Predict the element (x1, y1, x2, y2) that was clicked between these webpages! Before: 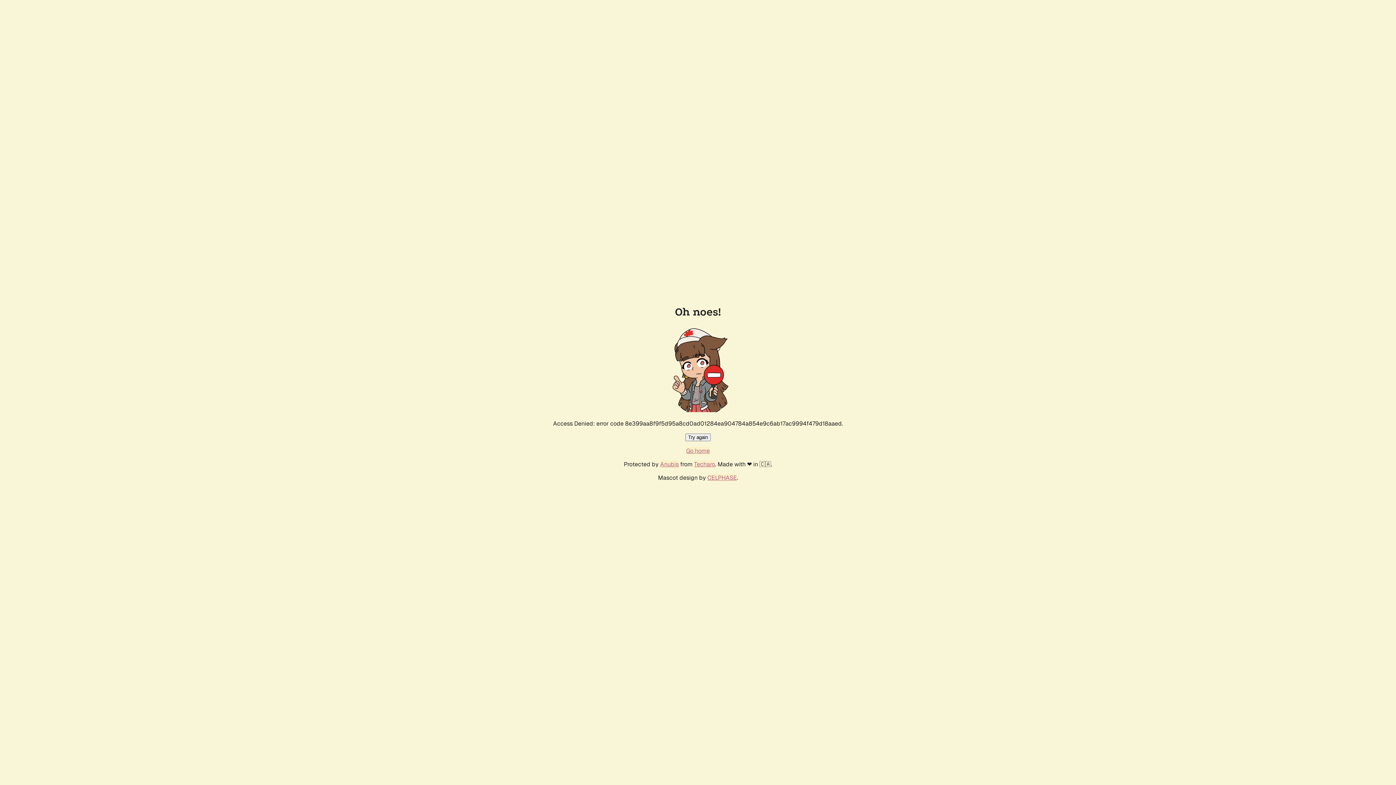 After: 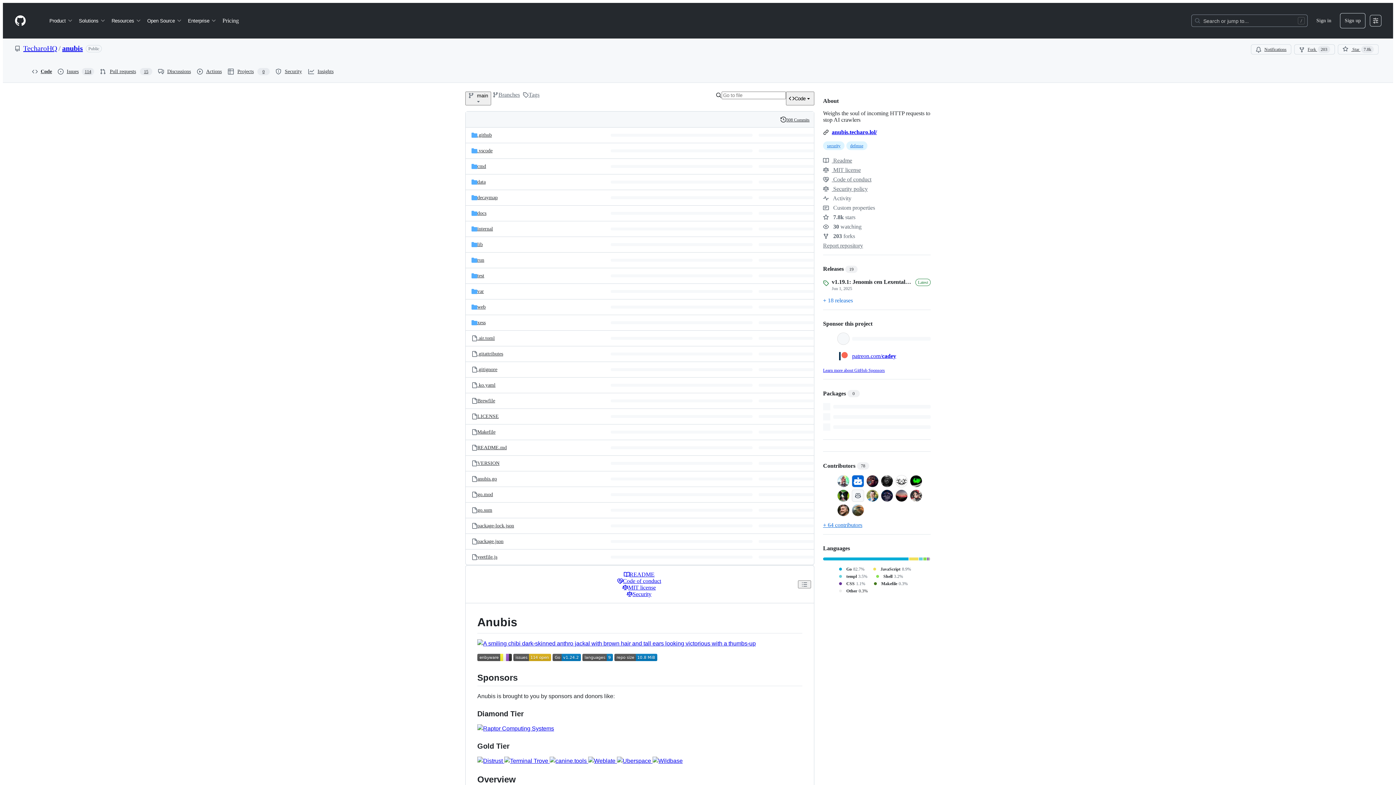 Action: bbox: (660, 460, 678, 468) label: Anubis